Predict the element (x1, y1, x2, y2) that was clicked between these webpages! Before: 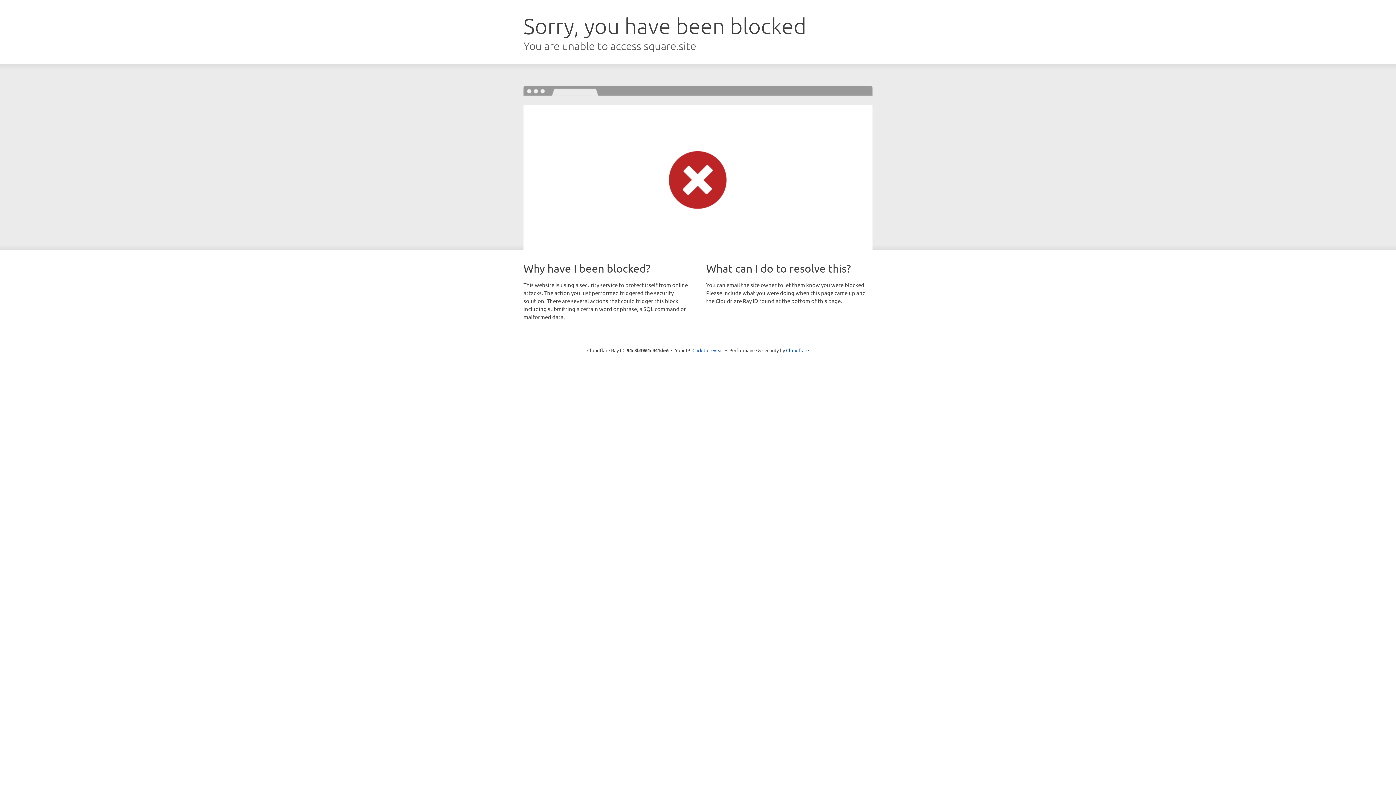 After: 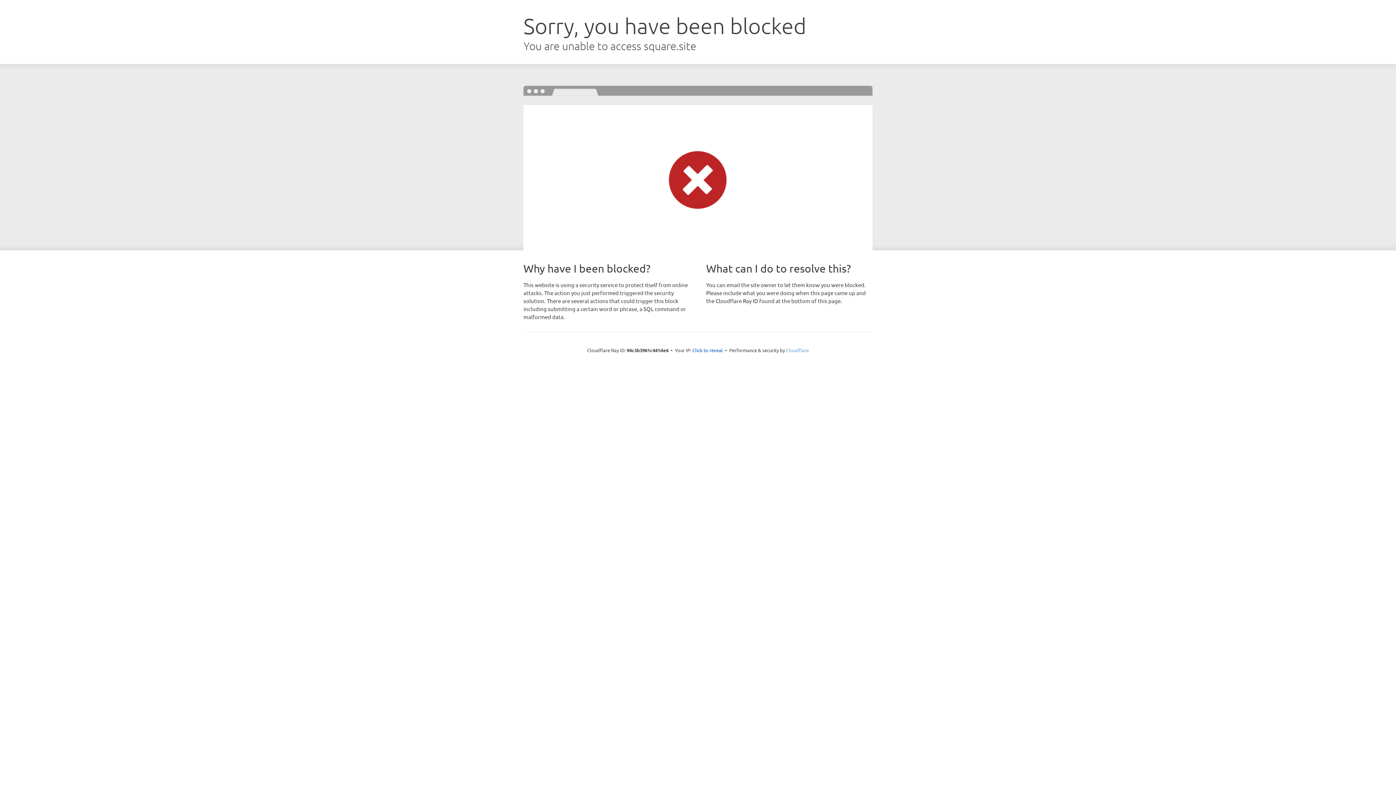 Action: label: Cloudflare bbox: (786, 347, 809, 353)